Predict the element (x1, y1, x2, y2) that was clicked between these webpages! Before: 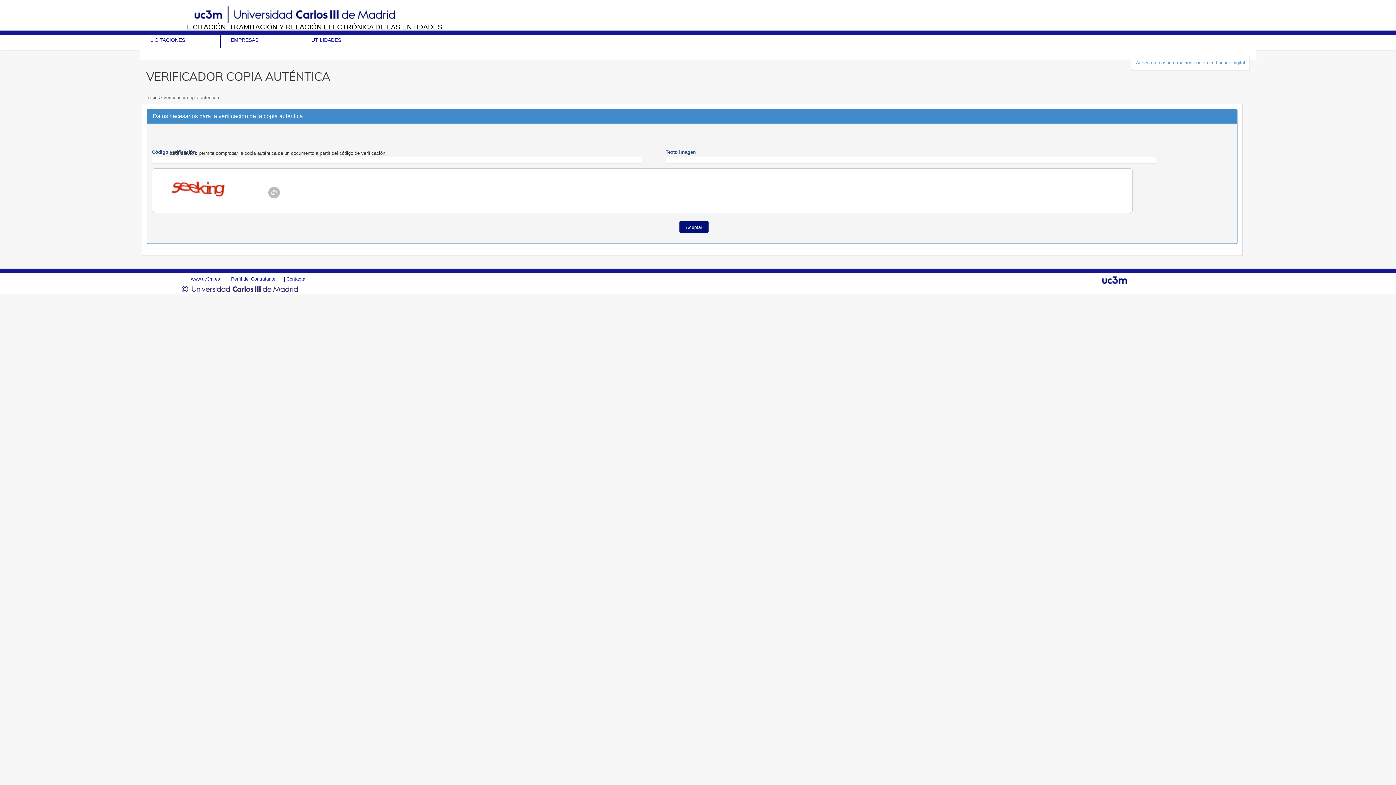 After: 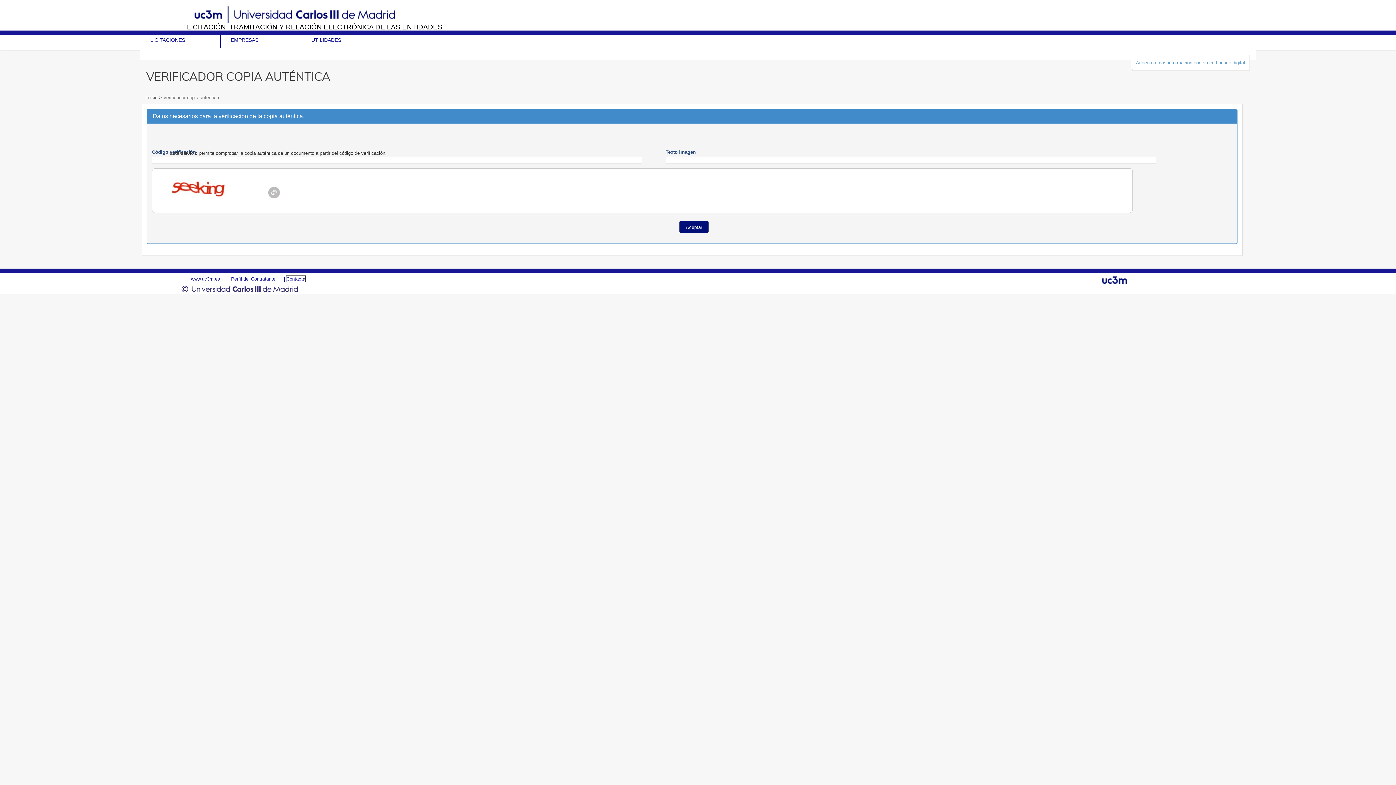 Action: bbox: (286, 276, 305, 281) label: Contacta